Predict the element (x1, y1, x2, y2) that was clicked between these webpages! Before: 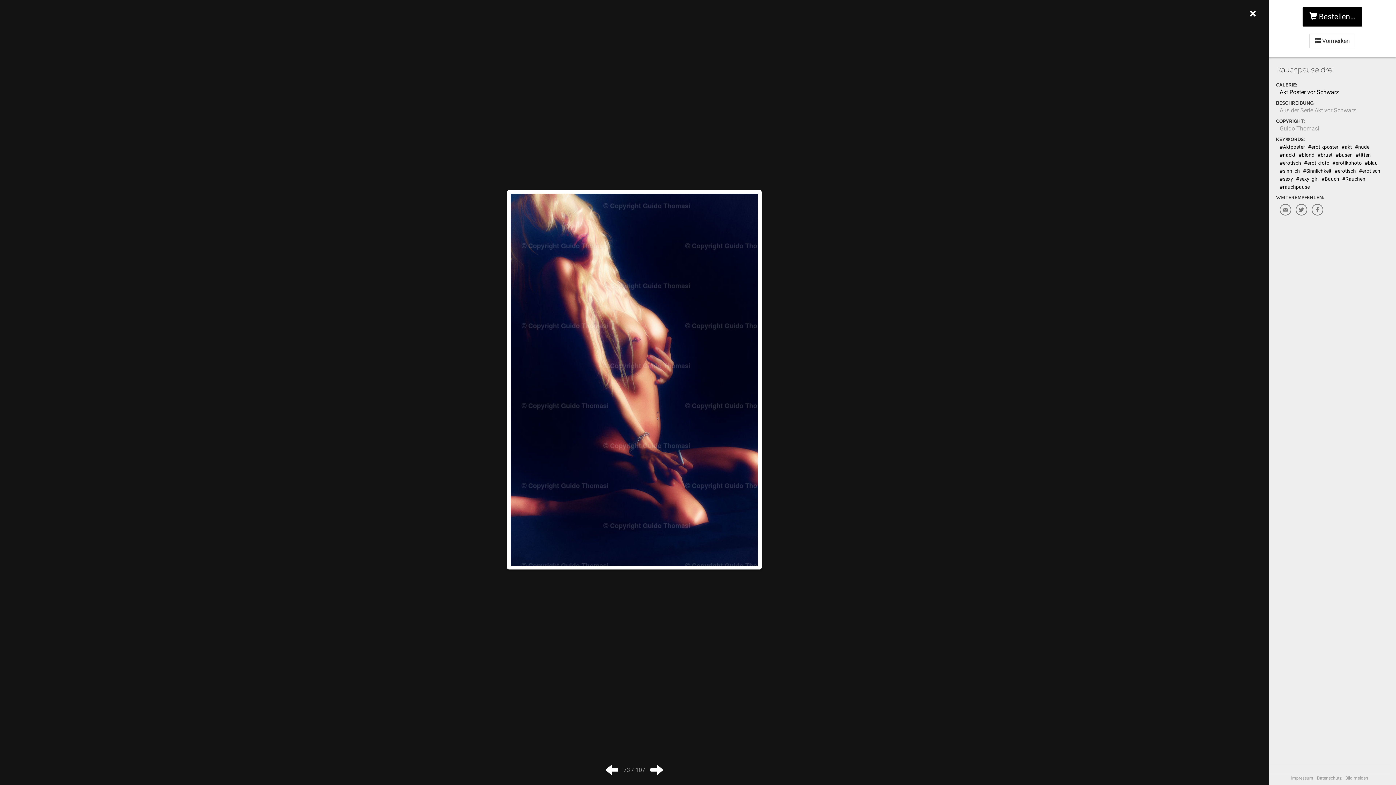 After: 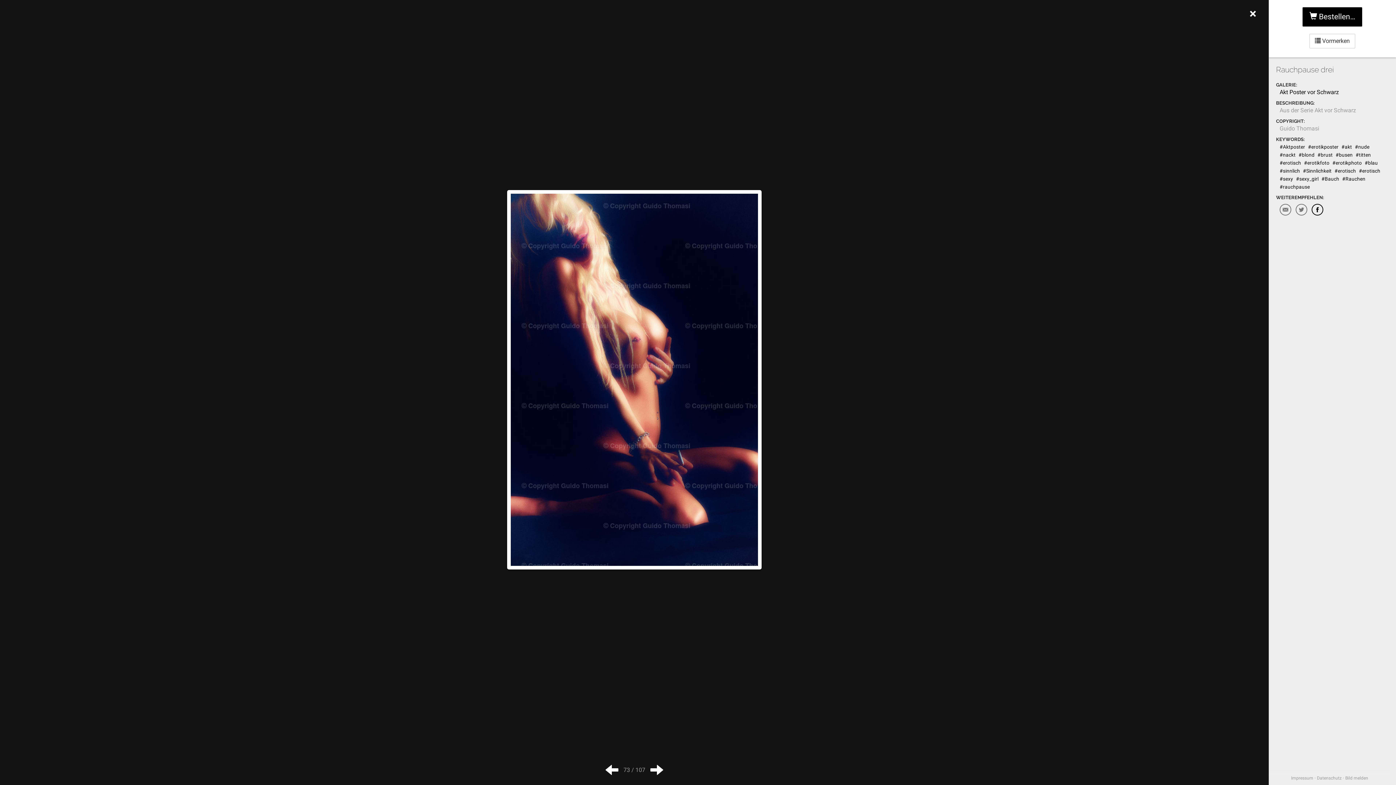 Action: bbox: (1312, 204, 1323, 215)